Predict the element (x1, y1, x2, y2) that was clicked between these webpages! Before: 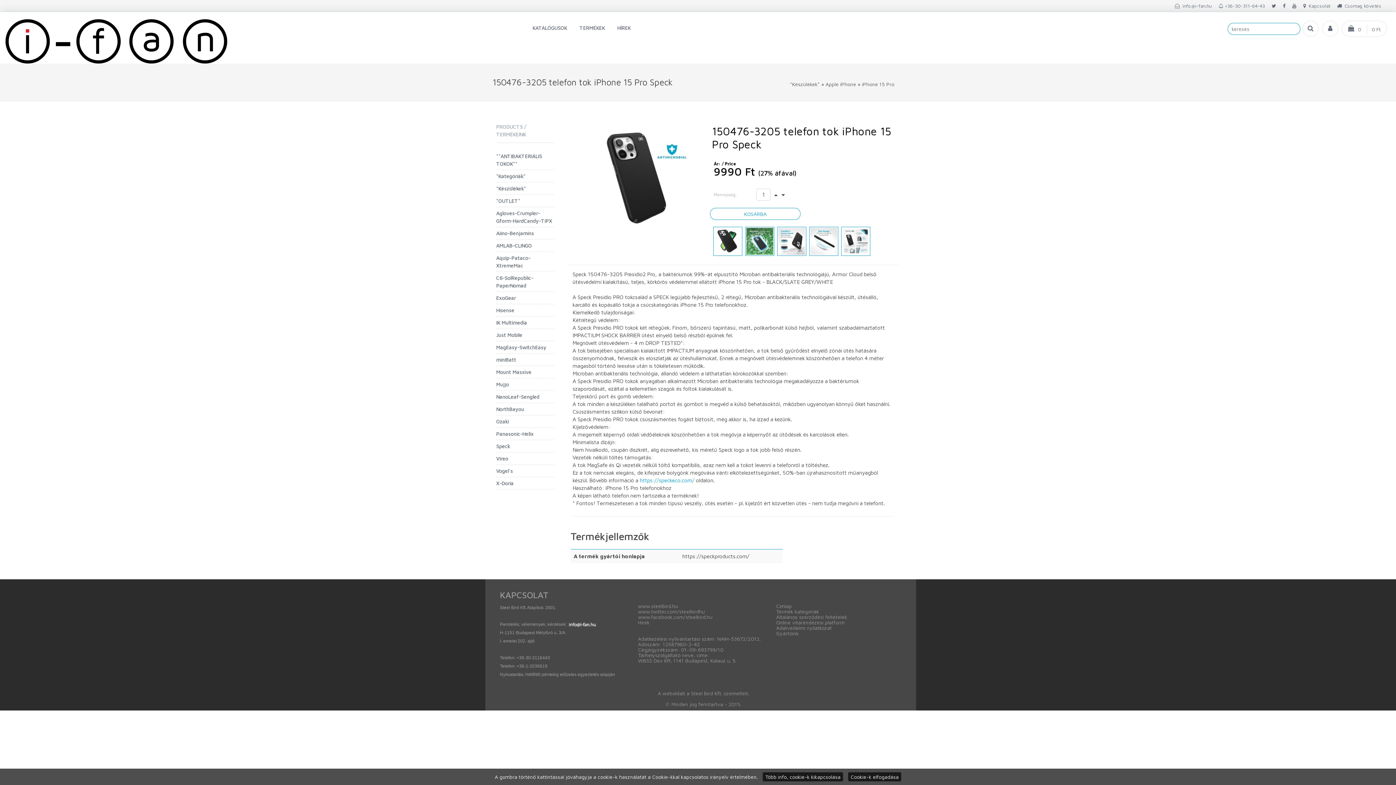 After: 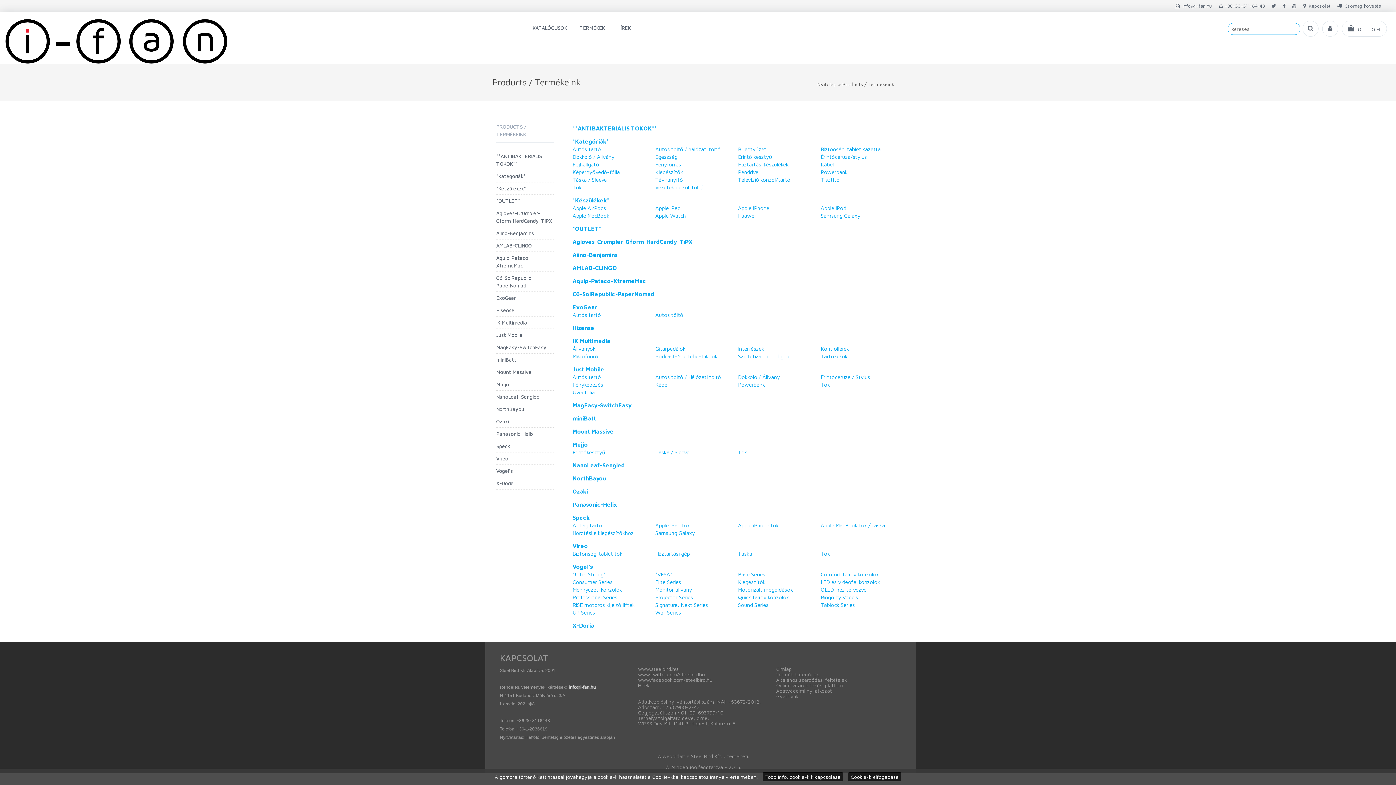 Action: label: Termék kategóriák bbox: (776, 608, 819, 614)